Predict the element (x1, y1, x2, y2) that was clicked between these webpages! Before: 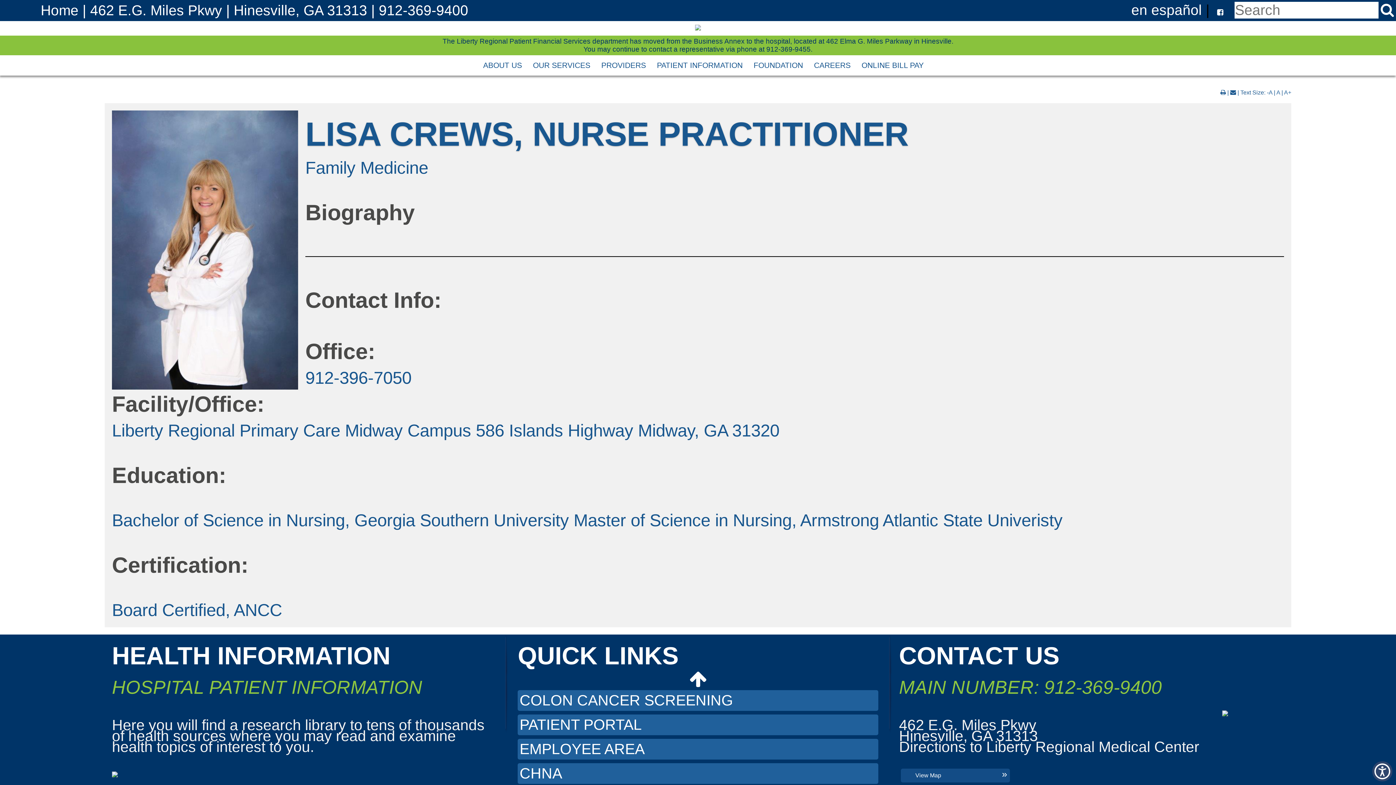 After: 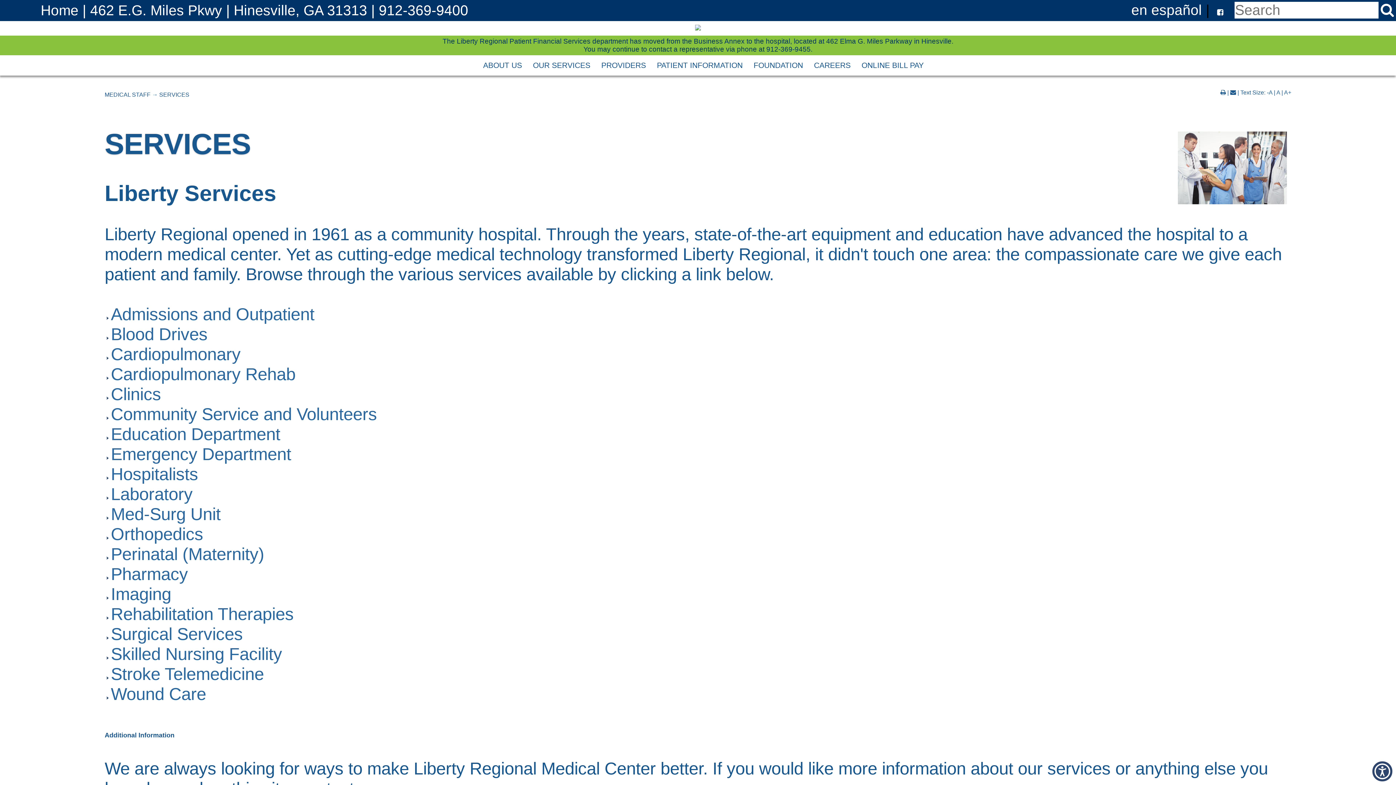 Action: bbox: (533, 61, 594, 69) label: OUR SERVICES